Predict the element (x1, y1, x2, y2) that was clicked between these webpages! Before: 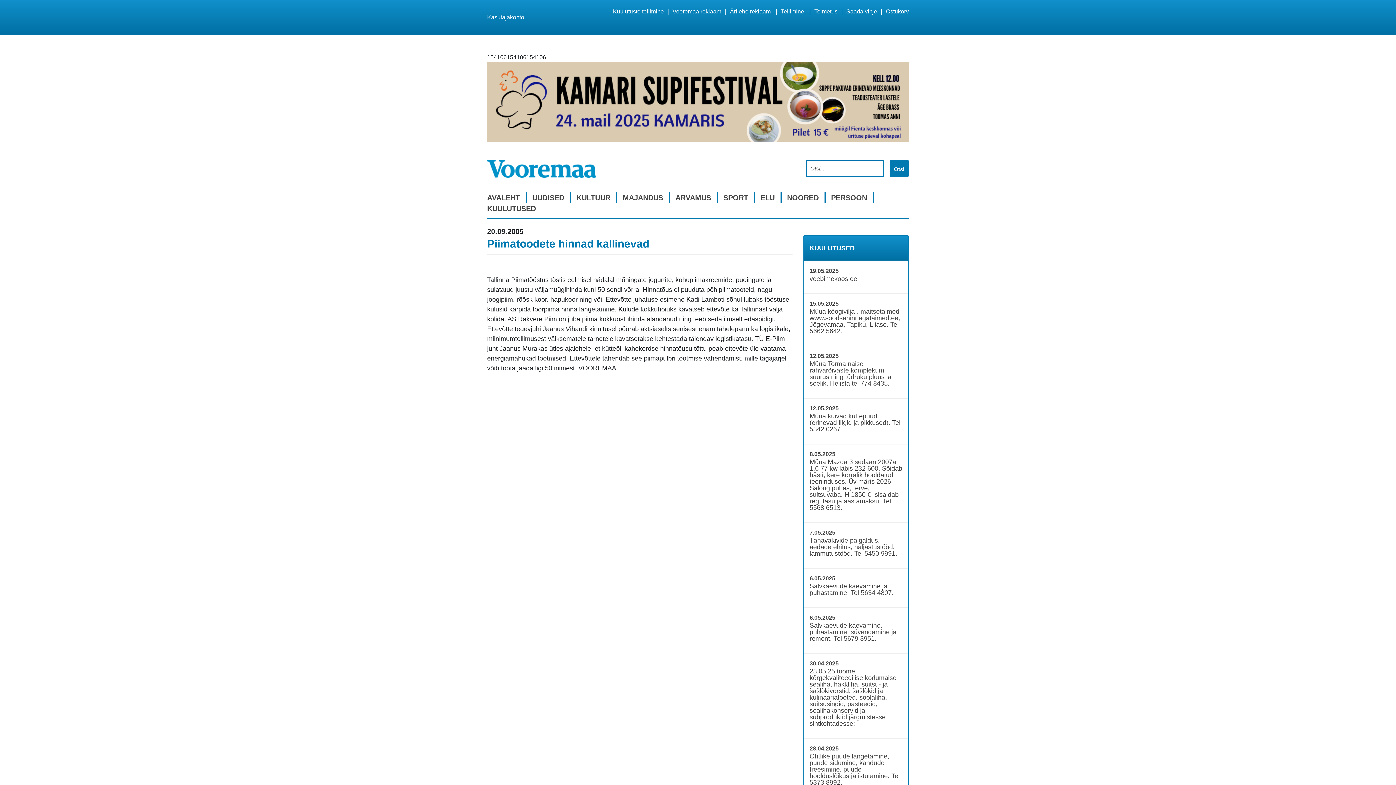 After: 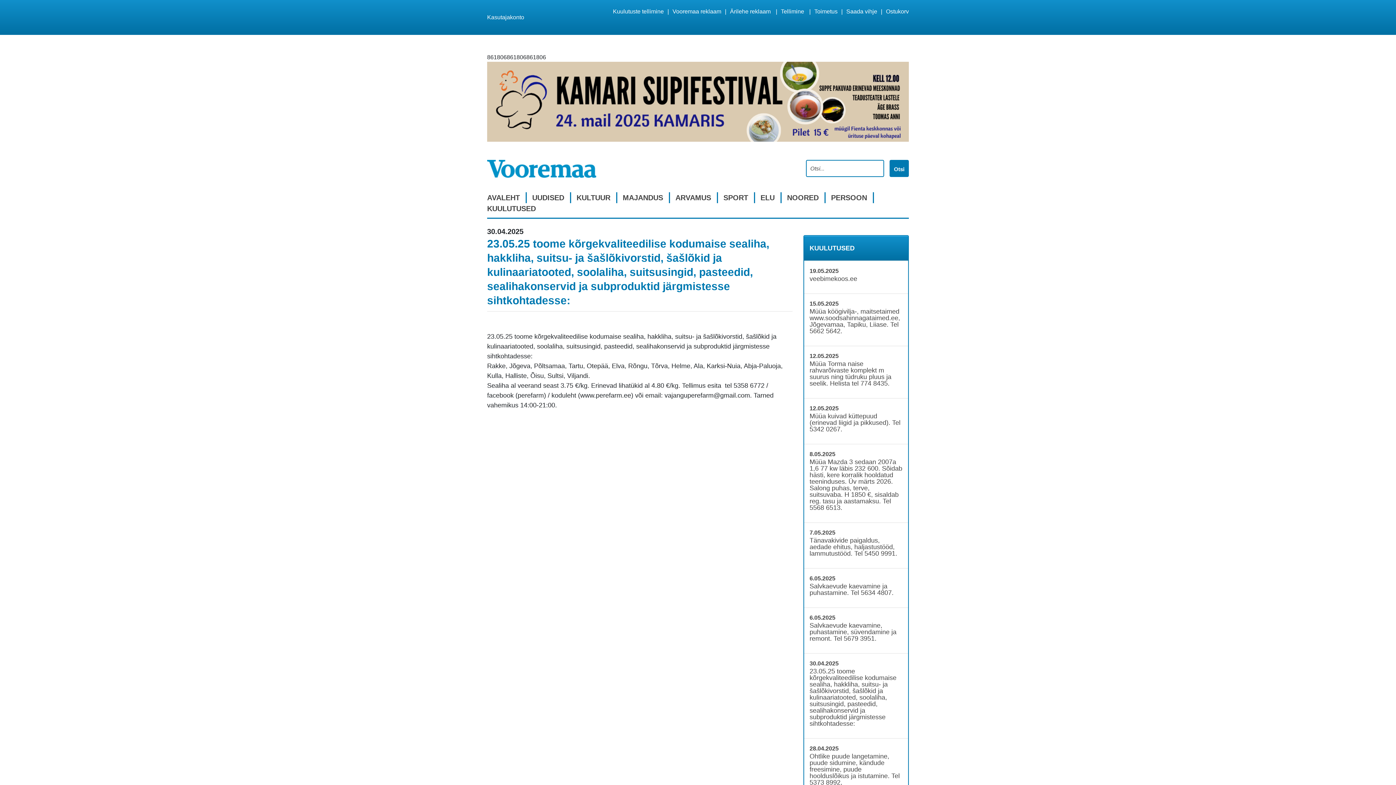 Action: label: 30.04.2025

23.05.25 toome kõrgekvaliteedilise kodumaise sealiha, hakkliha, suitsu- ja šašlõkivorstid, šašlõkid ja kulinaariatooted, soolaliha, suitsusingid, pasteedid, sealihakonservid ja subproduktid järgmistesse sihtkohtadesse: bbox: (809, 660, 902, 727)